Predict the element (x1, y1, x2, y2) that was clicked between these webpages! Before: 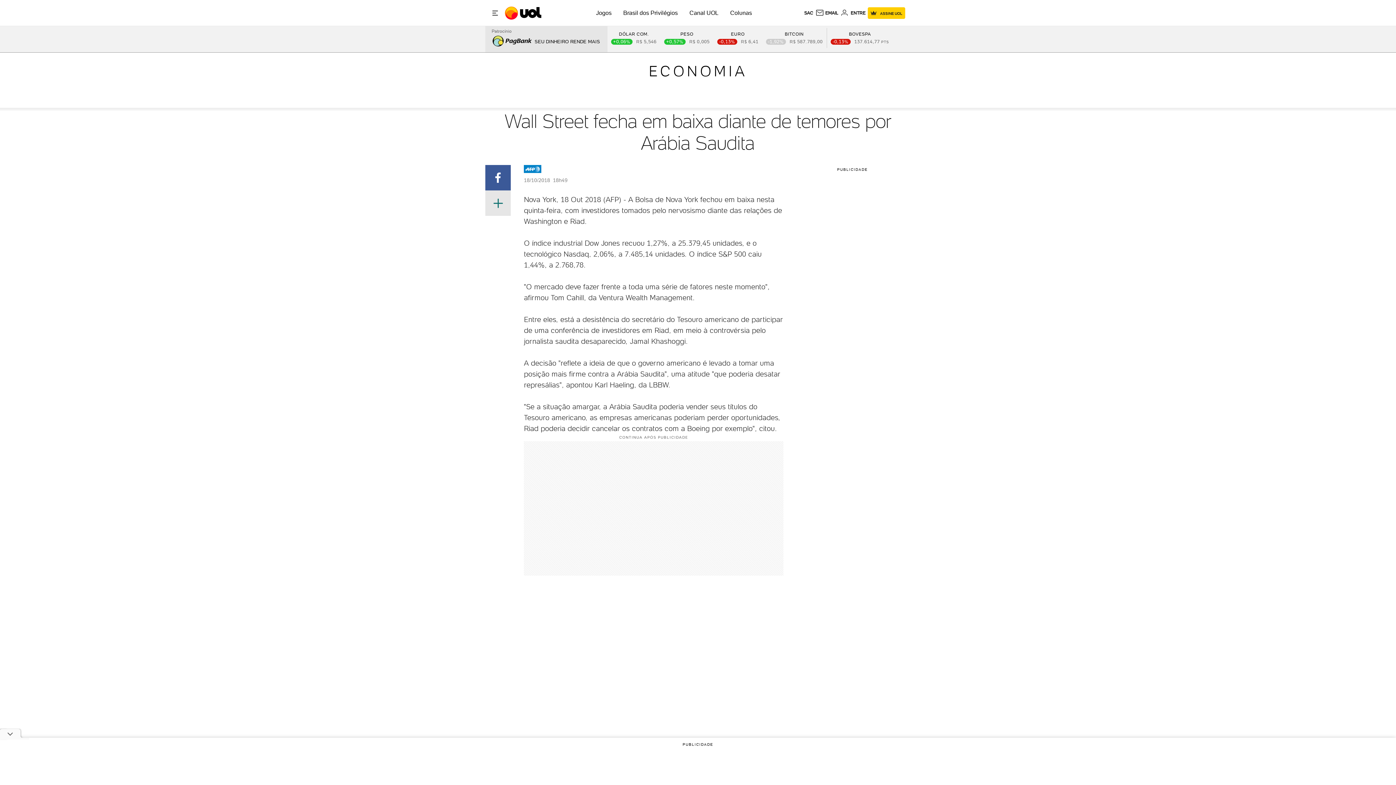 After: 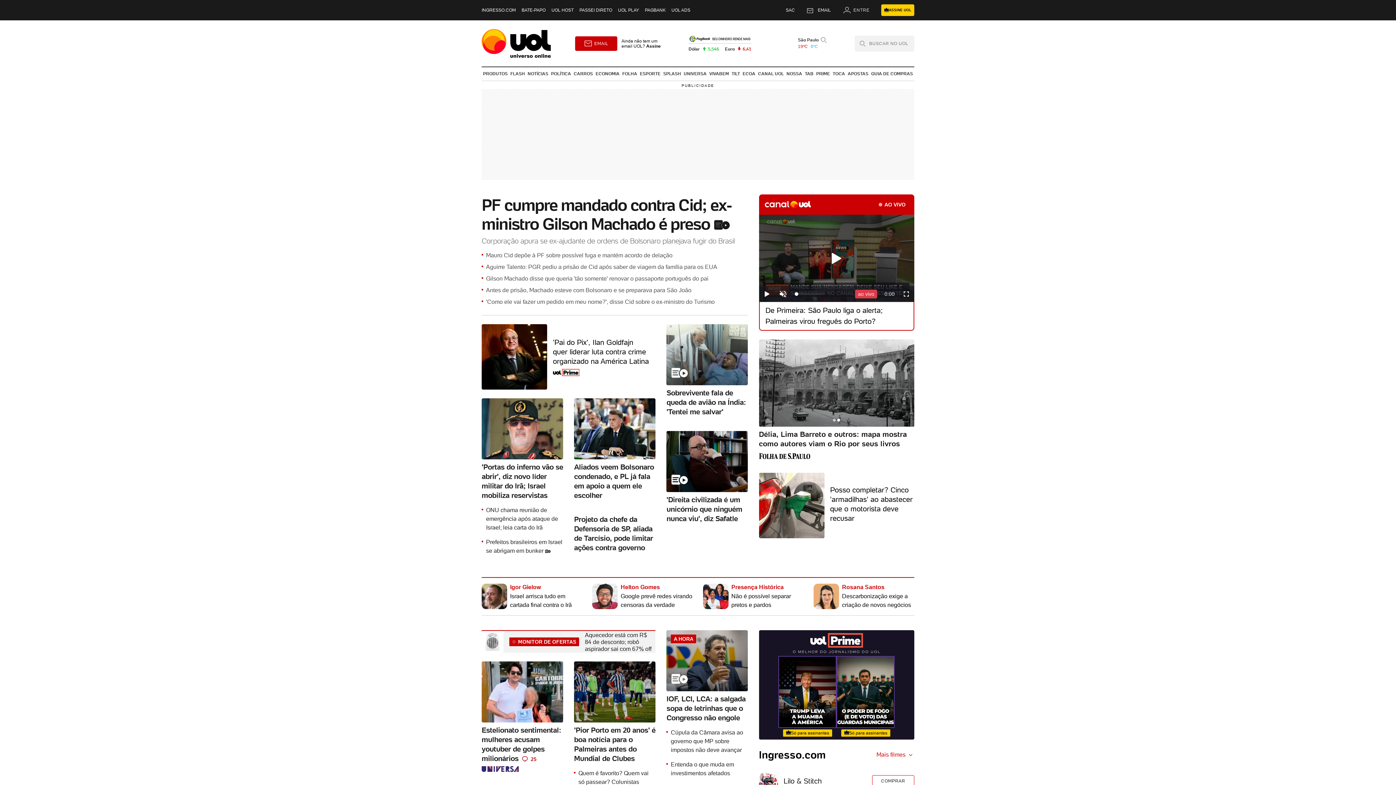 Action: label: UOL - O melhor conteúdo bbox: (505, 1, 542, 24)